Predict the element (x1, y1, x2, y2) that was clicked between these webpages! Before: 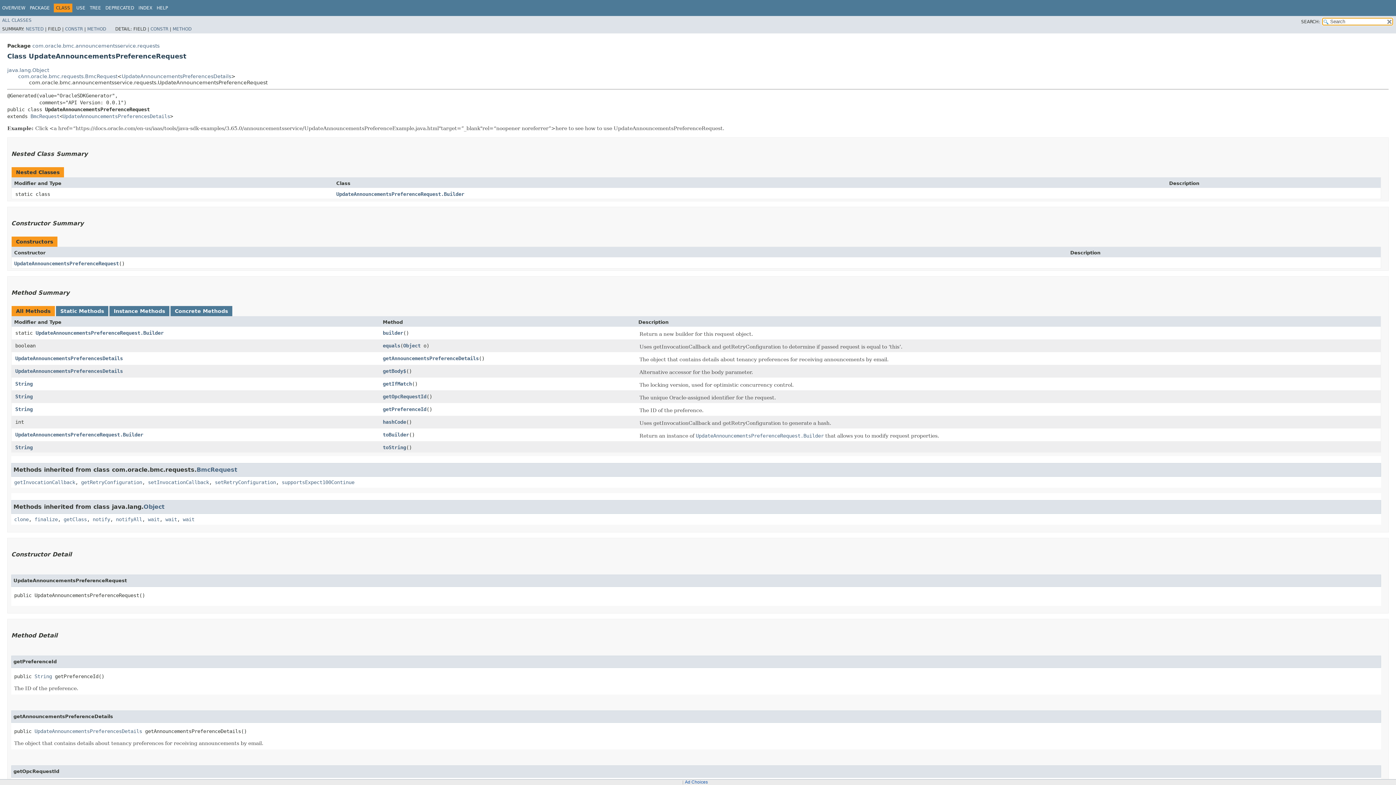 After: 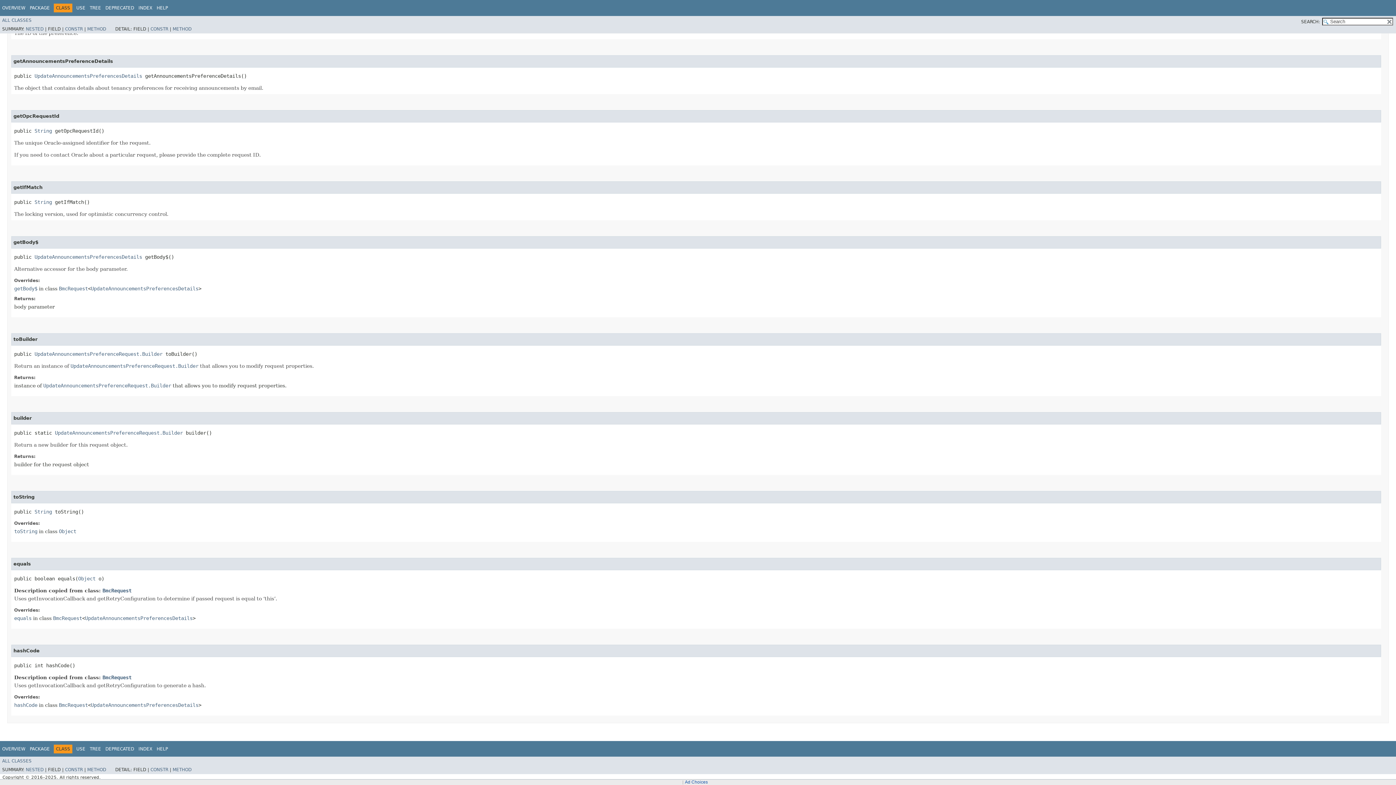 Action: label: getOpcRequestId bbox: (382, 393, 426, 399)